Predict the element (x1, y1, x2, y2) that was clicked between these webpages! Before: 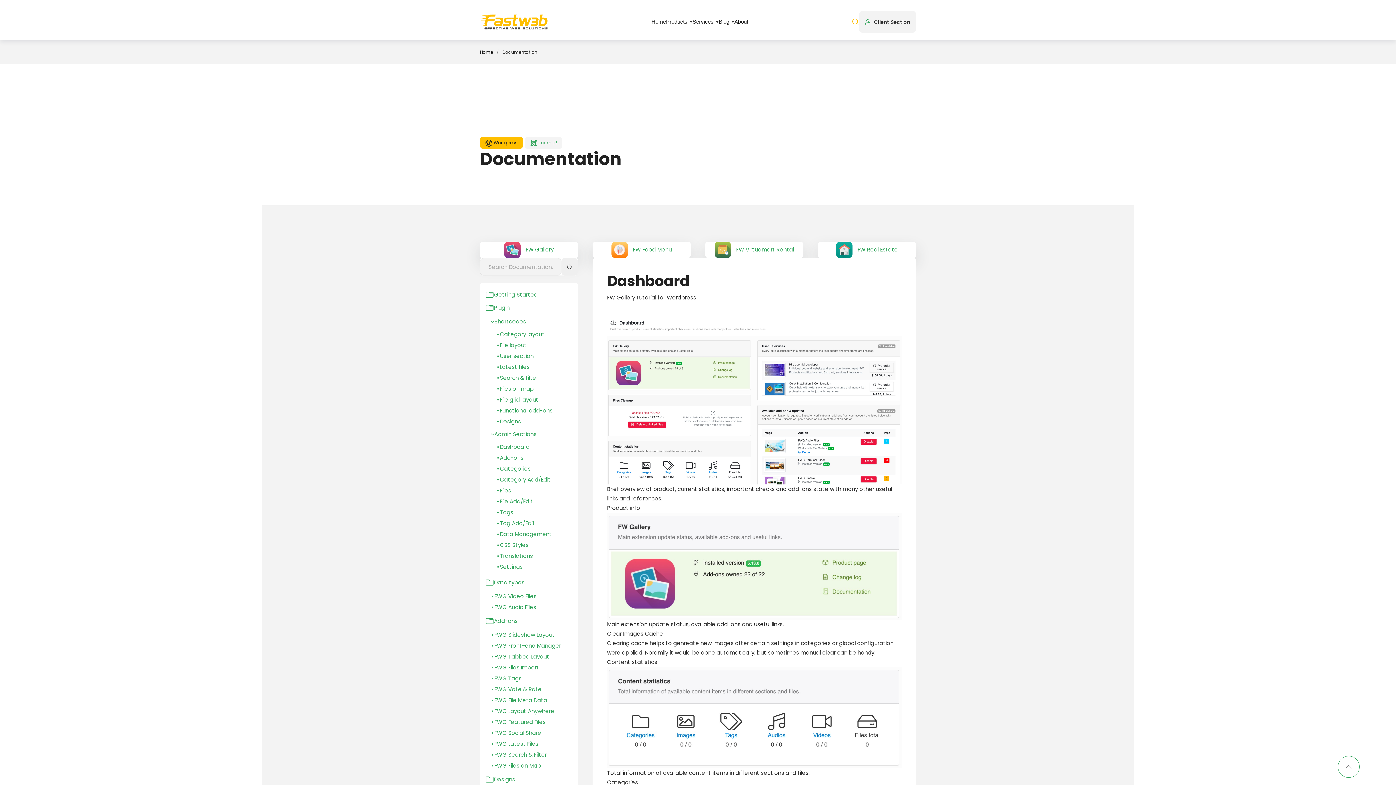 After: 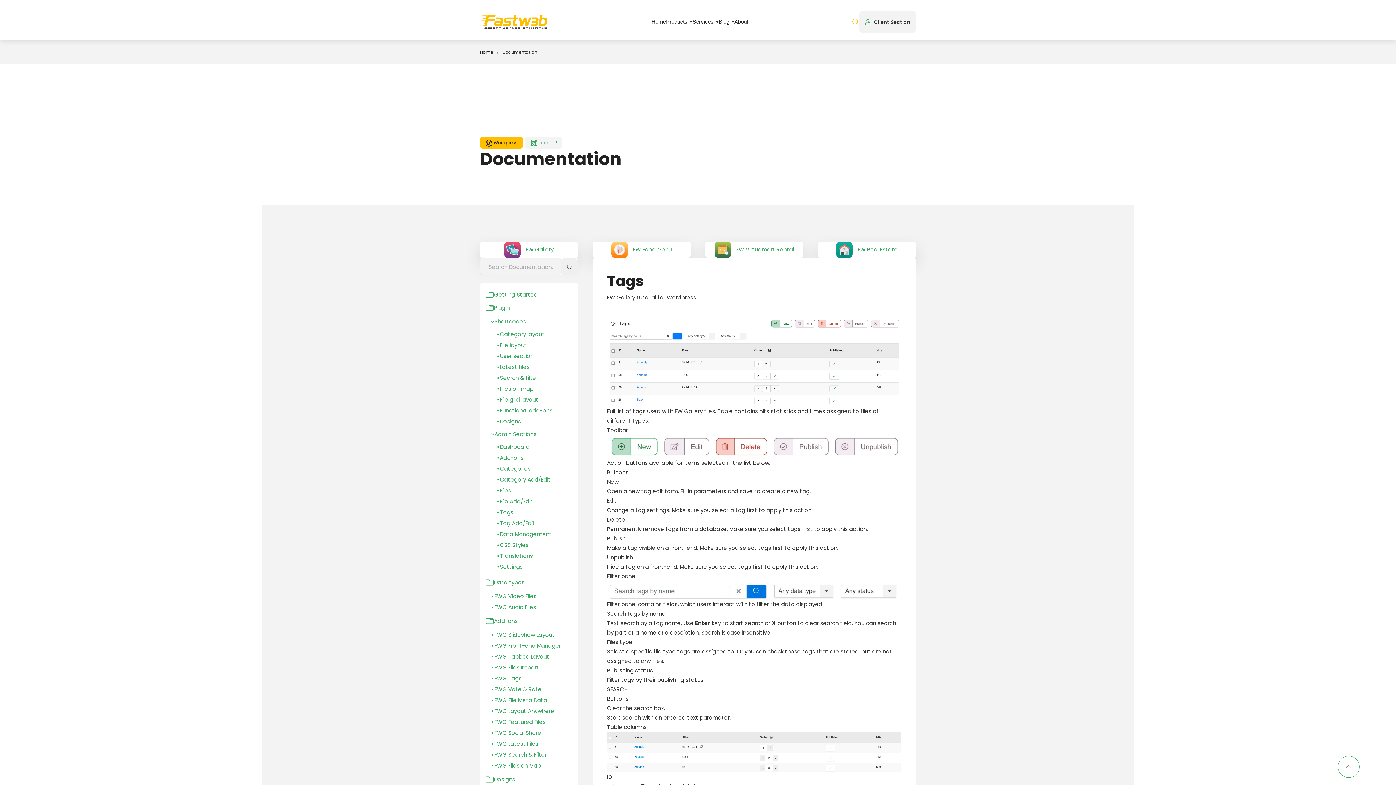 Action: label: Tags bbox: (496, 507, 572, 518)